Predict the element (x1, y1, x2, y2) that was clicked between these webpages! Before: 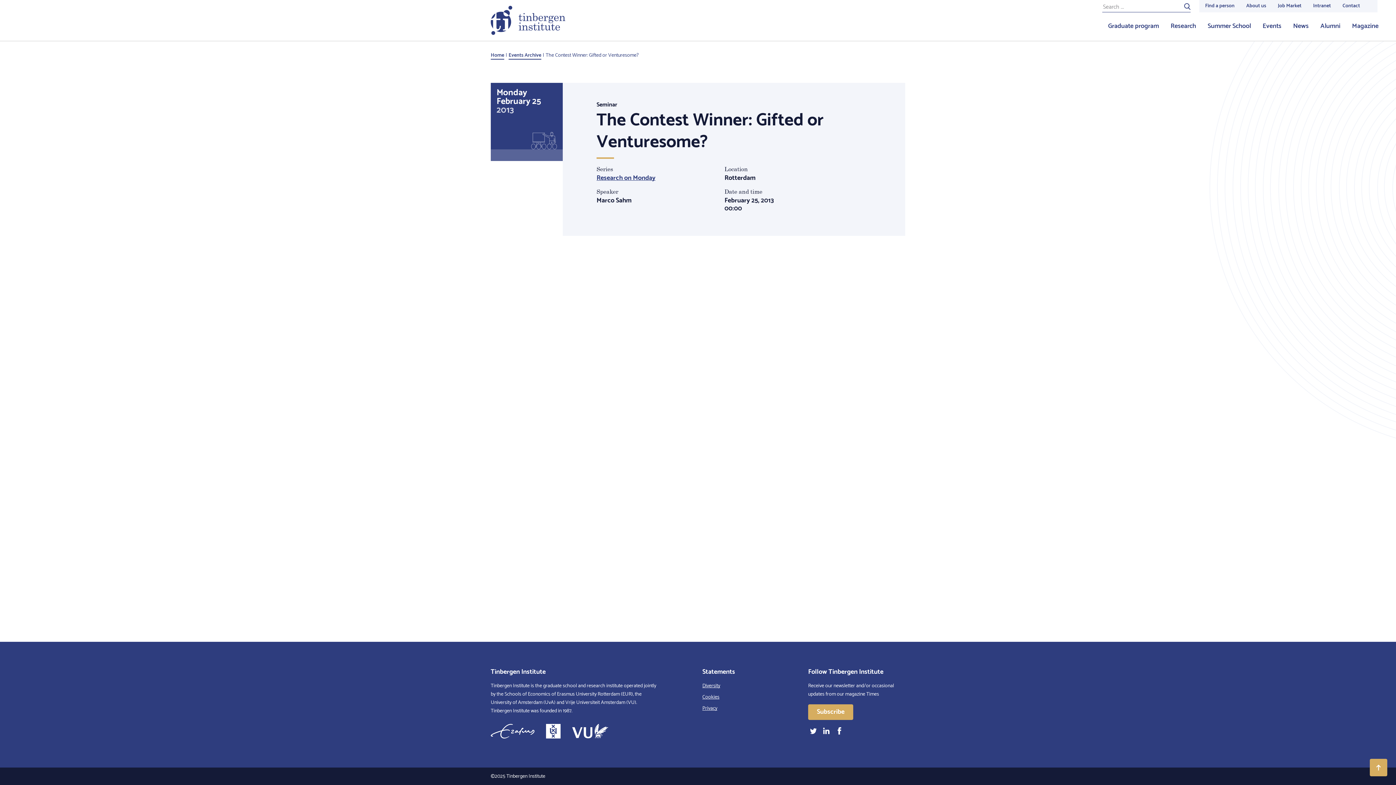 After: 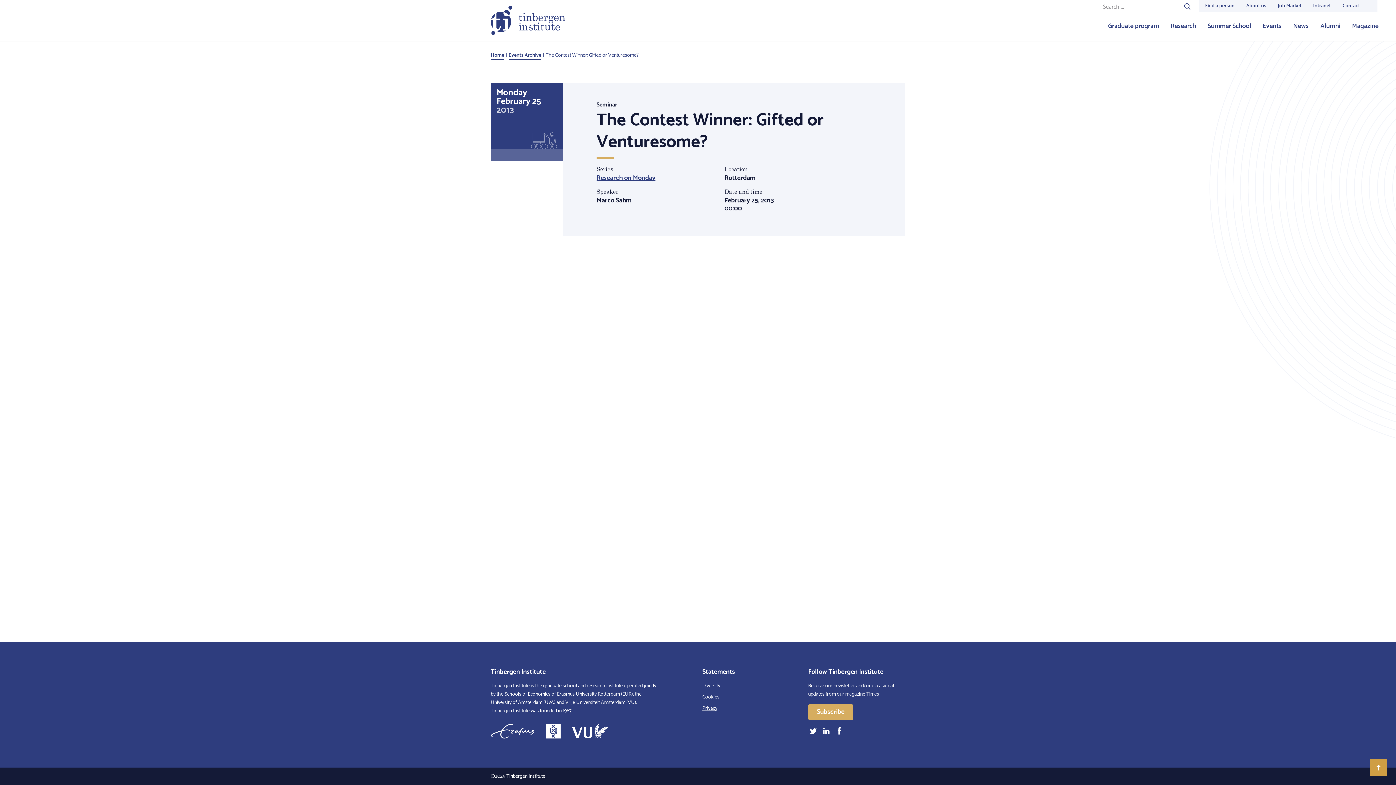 Action: bbox: (1370, 759, 1387, 776)